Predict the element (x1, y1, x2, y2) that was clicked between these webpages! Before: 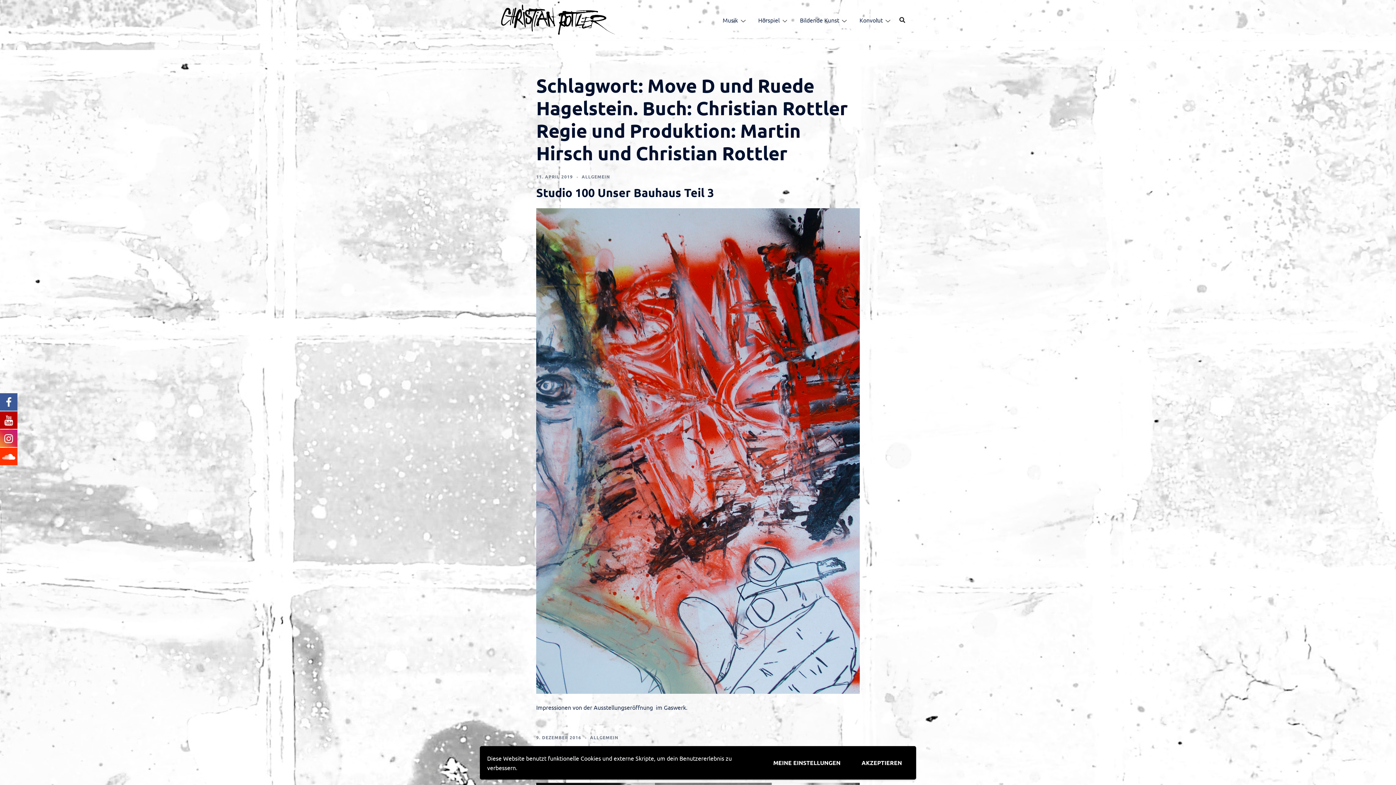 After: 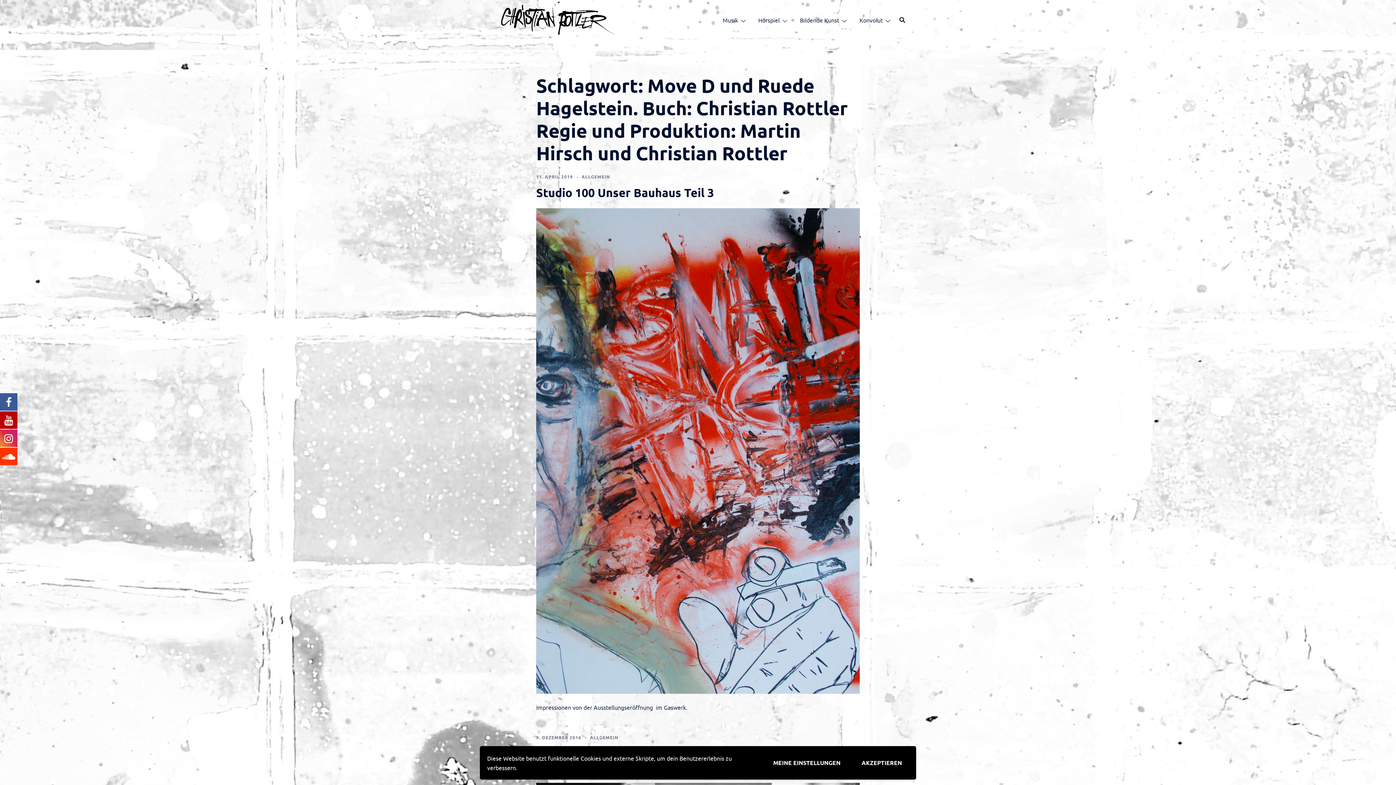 Action: bbox: (0, 392, 17, 410)